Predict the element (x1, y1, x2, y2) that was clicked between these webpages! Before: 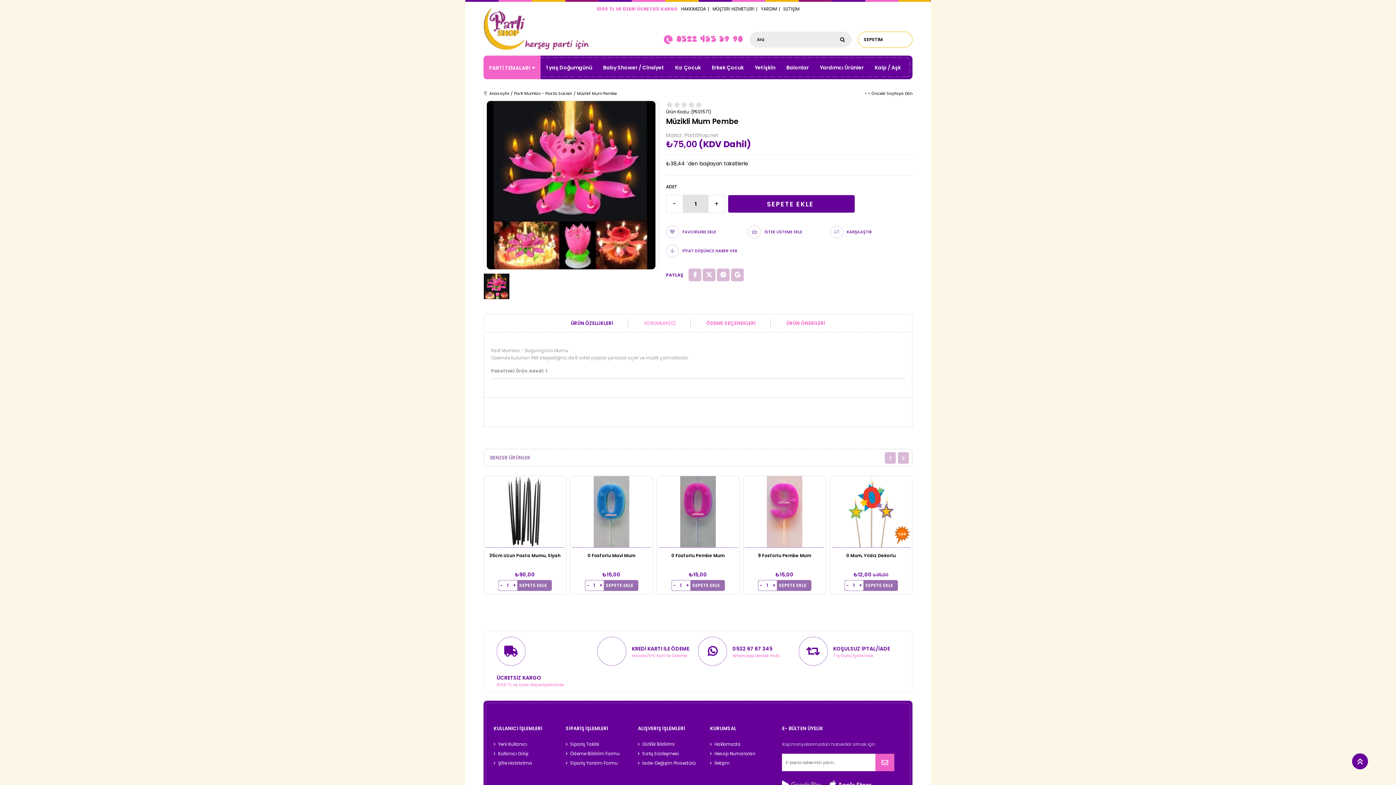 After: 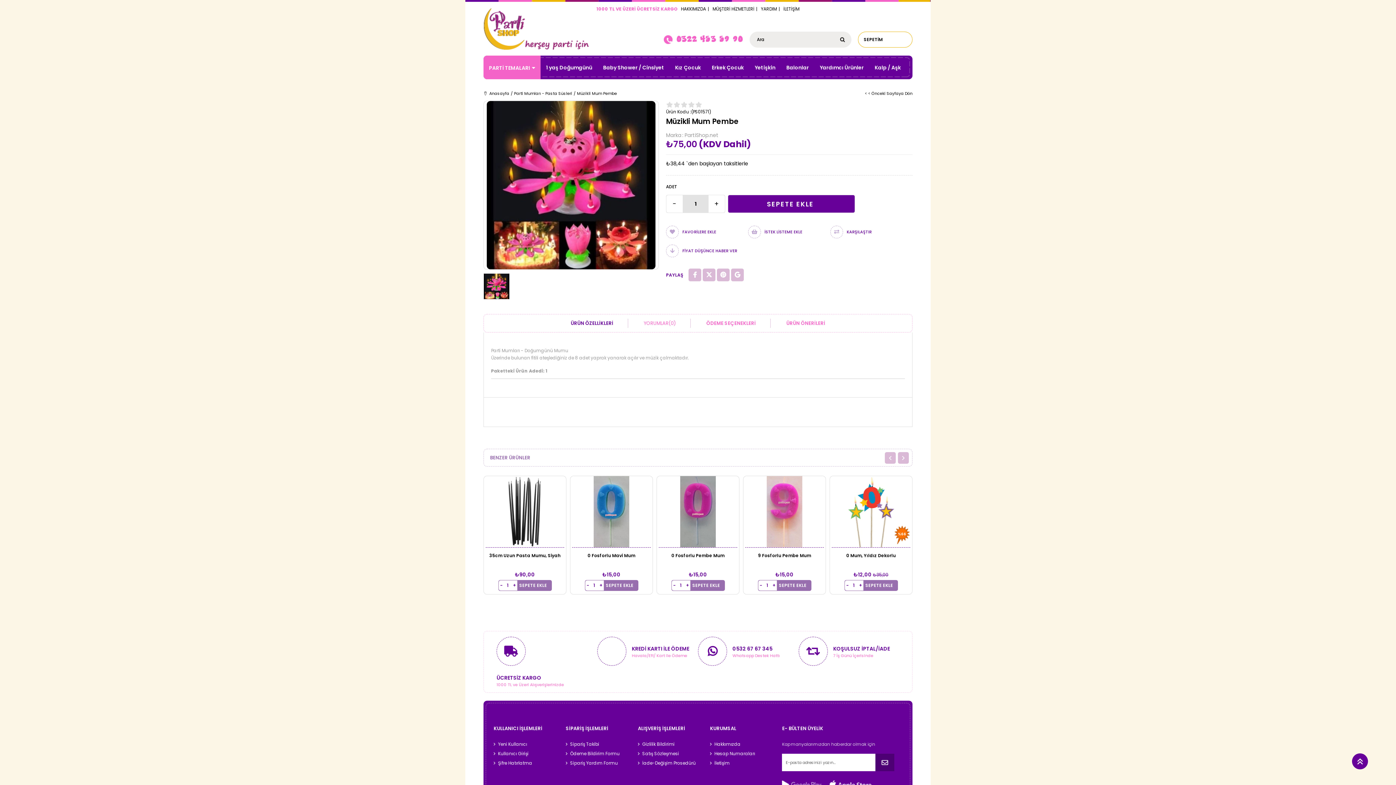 Action: label: GÖNDER bbox: (875, 754, 894, 771)